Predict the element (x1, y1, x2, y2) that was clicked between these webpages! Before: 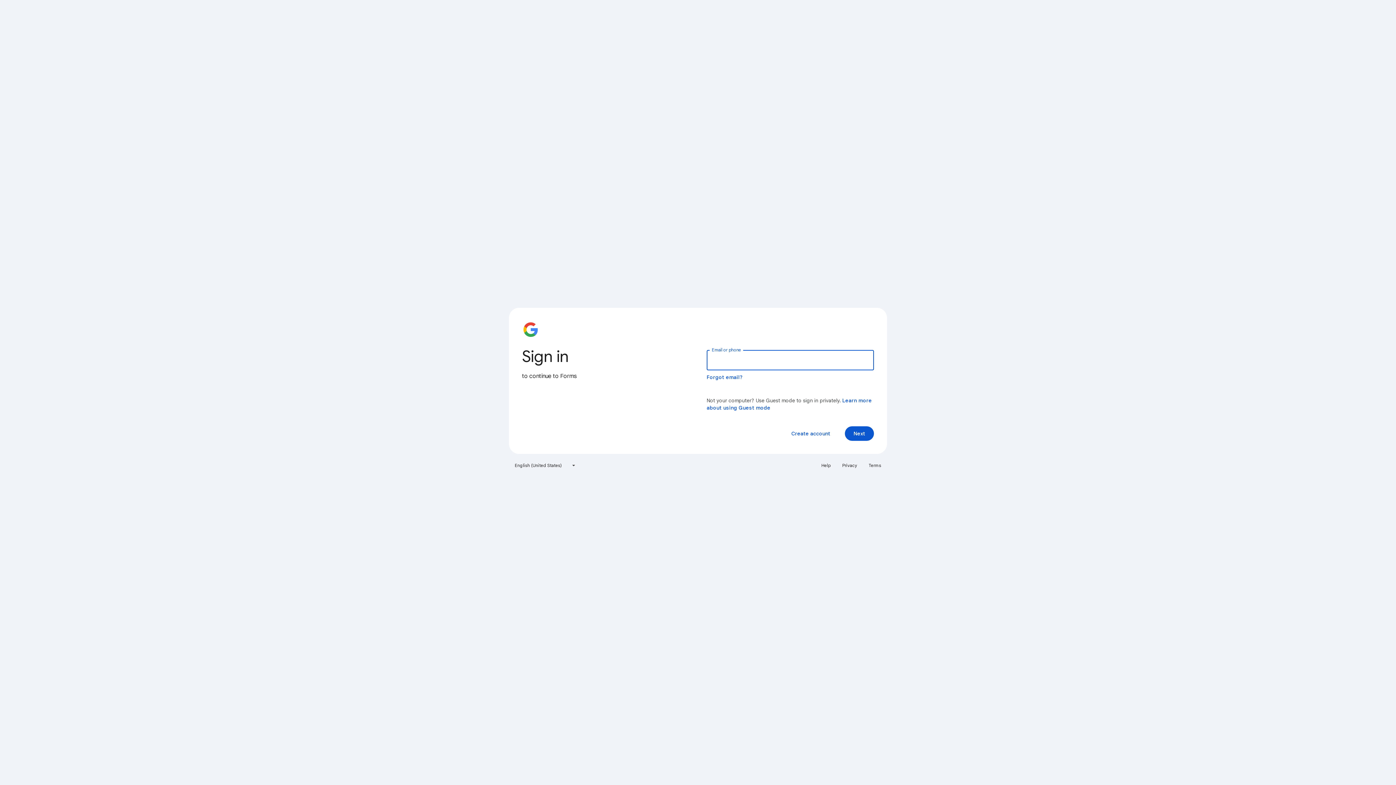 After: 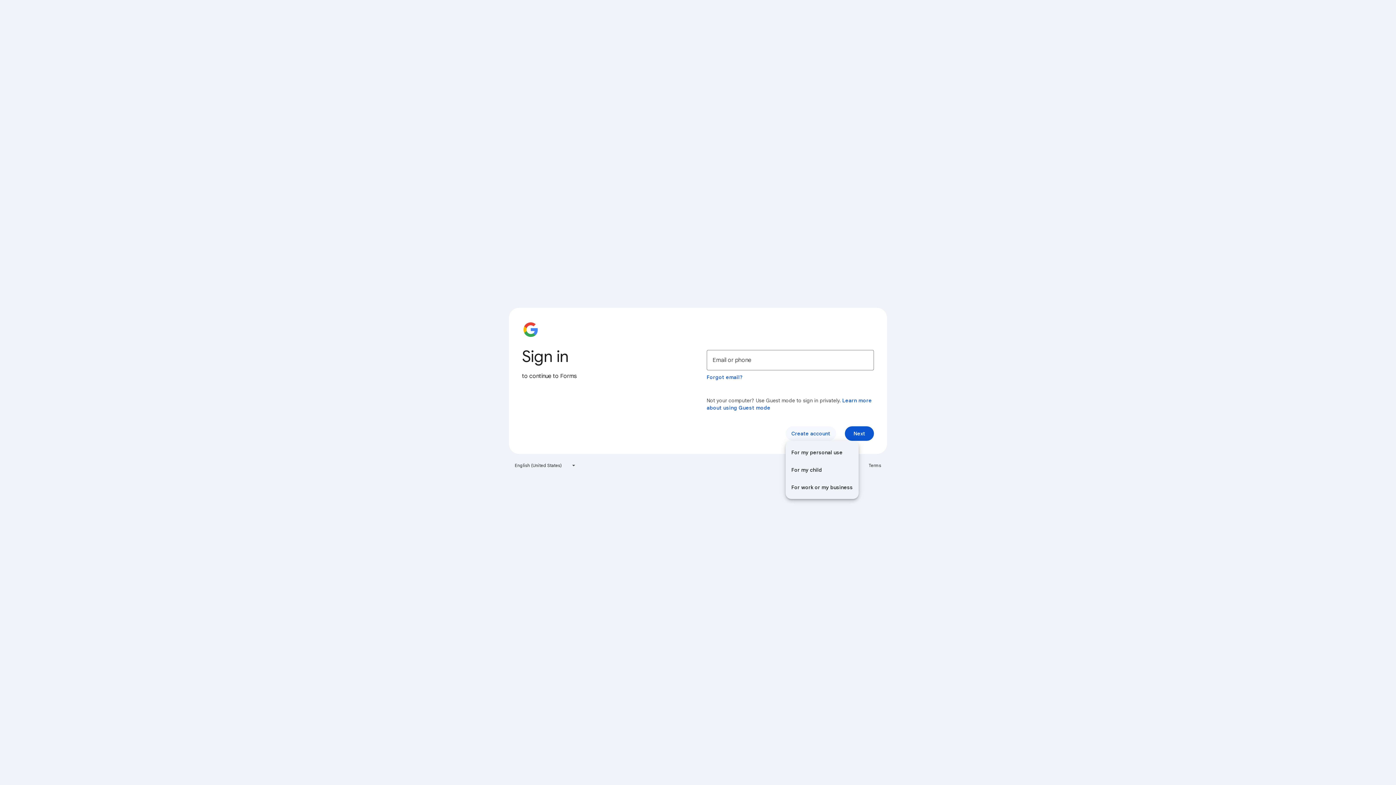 Action: label: Create account bbox: (785, 426, 836, 441)